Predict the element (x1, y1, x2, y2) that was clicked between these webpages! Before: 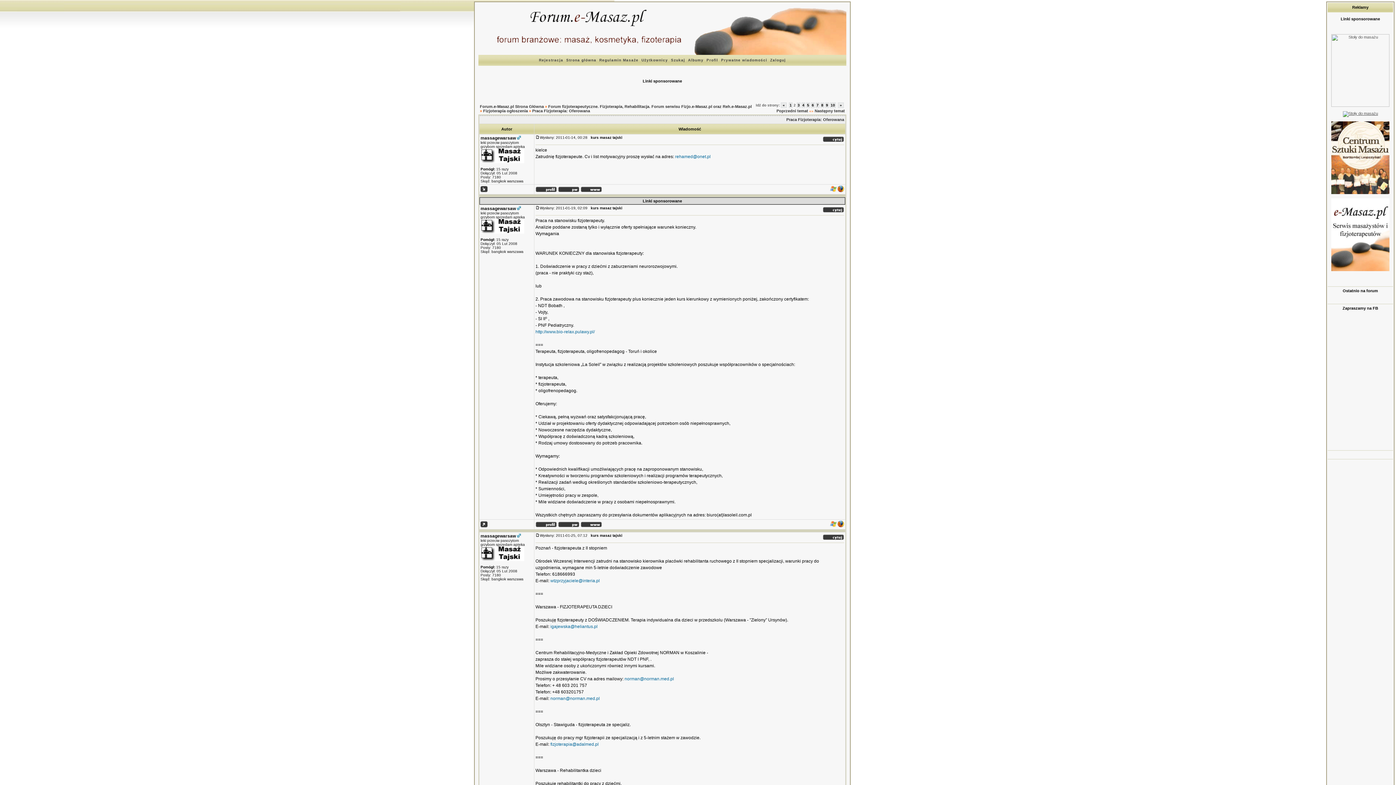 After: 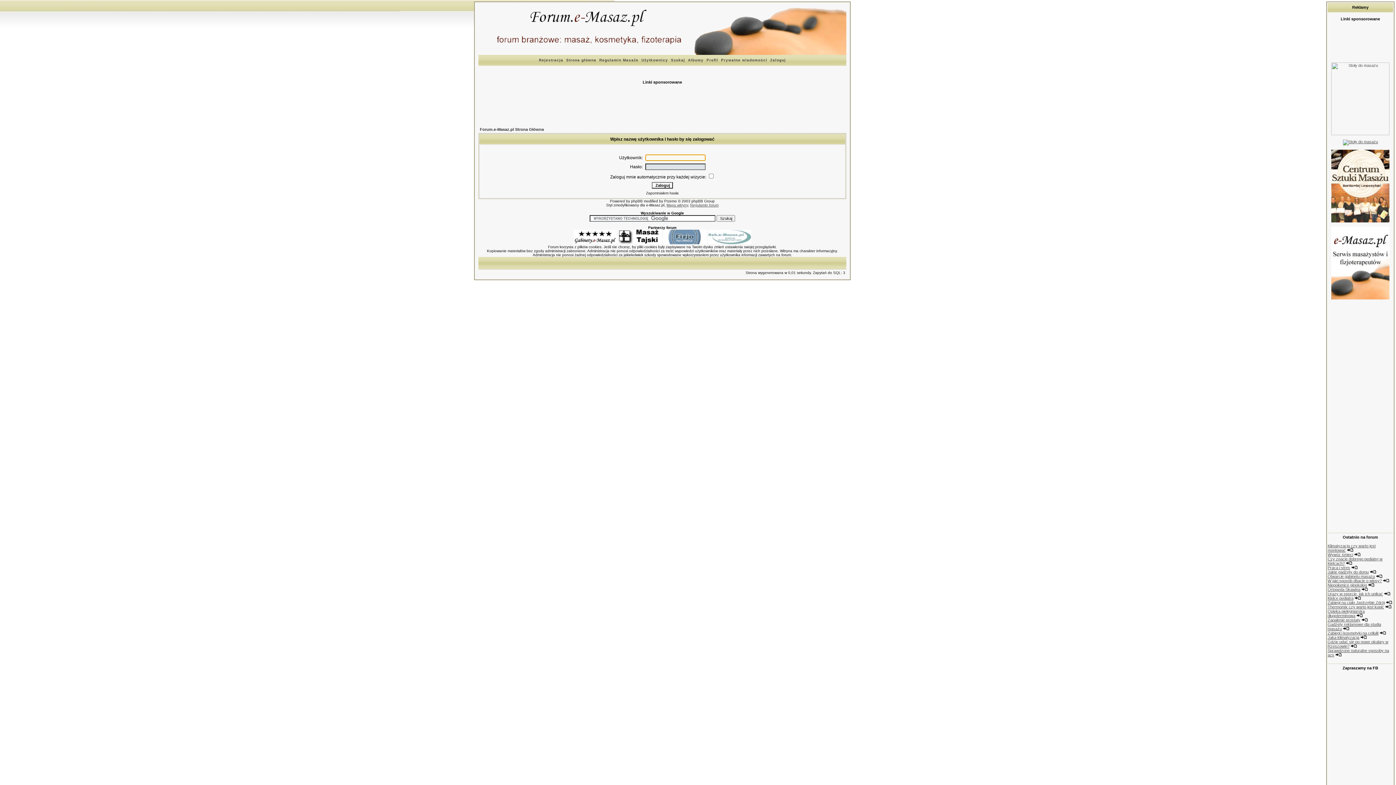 Action: bbox: (706, 58, 718, 62) label: Profil